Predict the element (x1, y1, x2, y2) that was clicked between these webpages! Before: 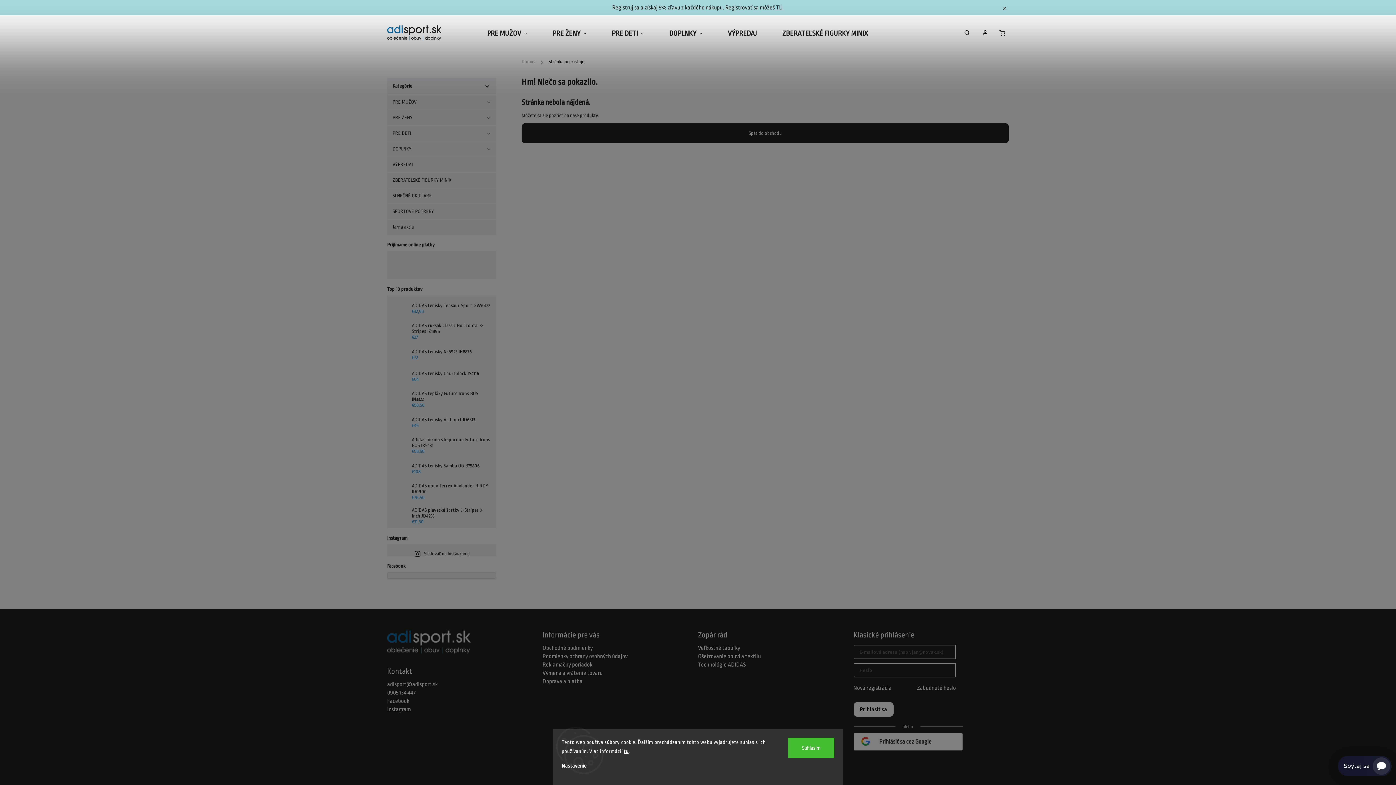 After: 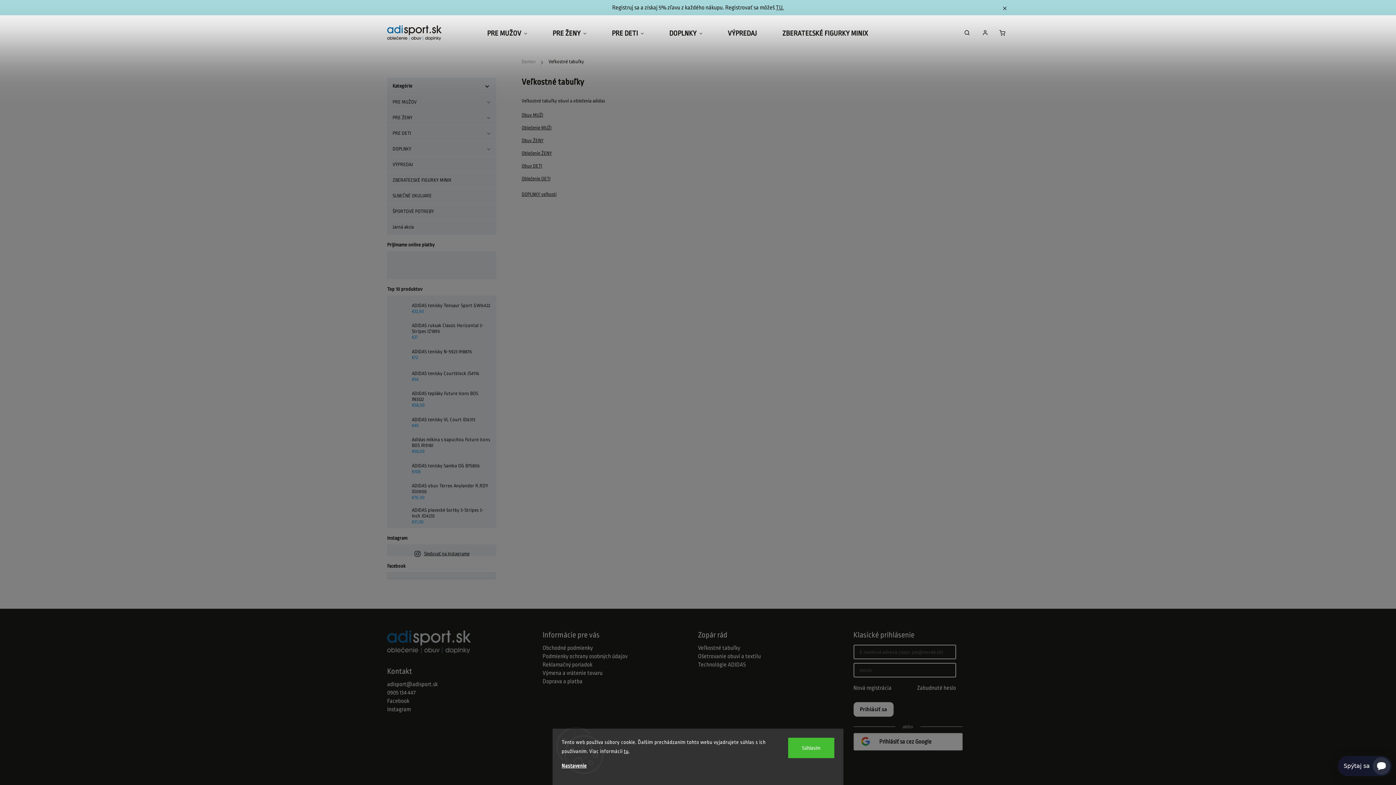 Action: bbox: (698, 645, 848, 651) label: Veľkostné tabuľky